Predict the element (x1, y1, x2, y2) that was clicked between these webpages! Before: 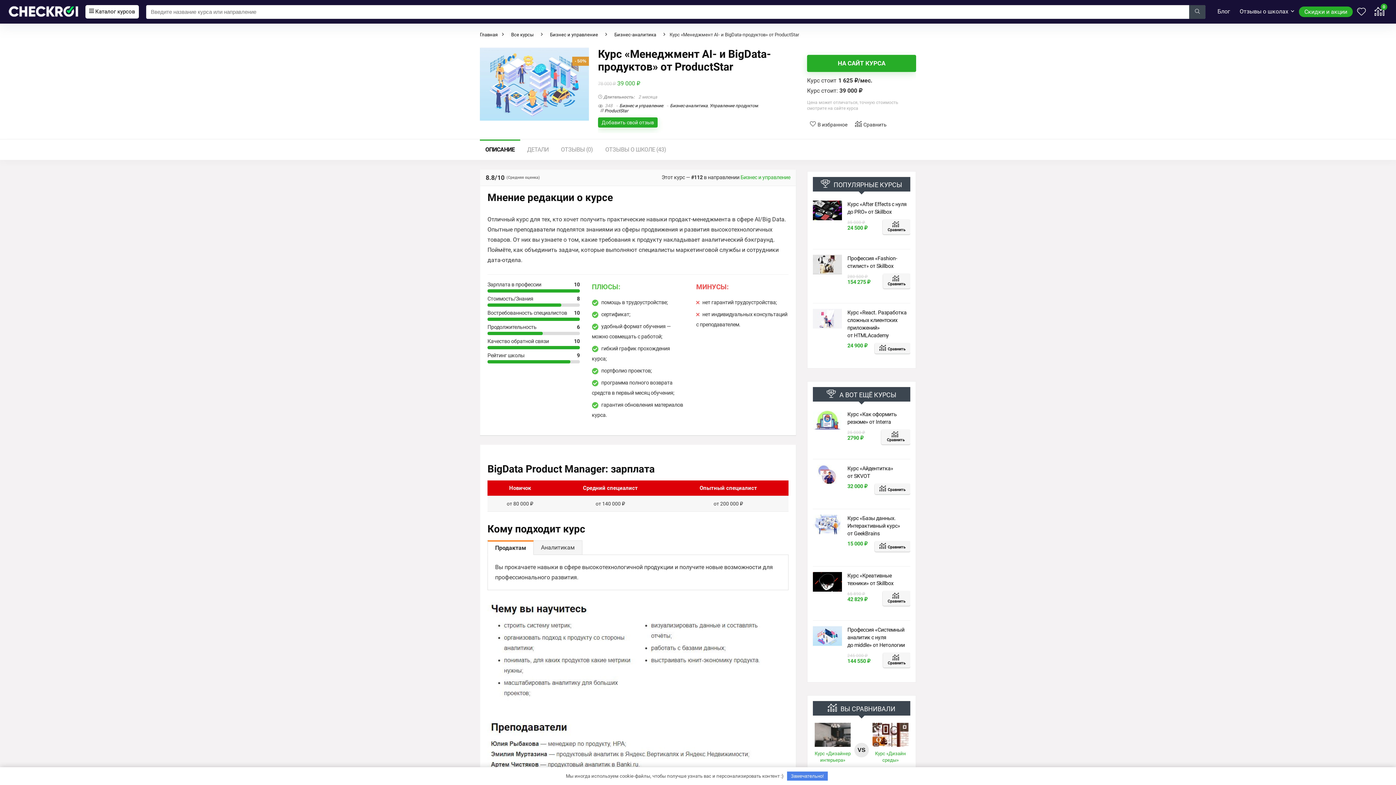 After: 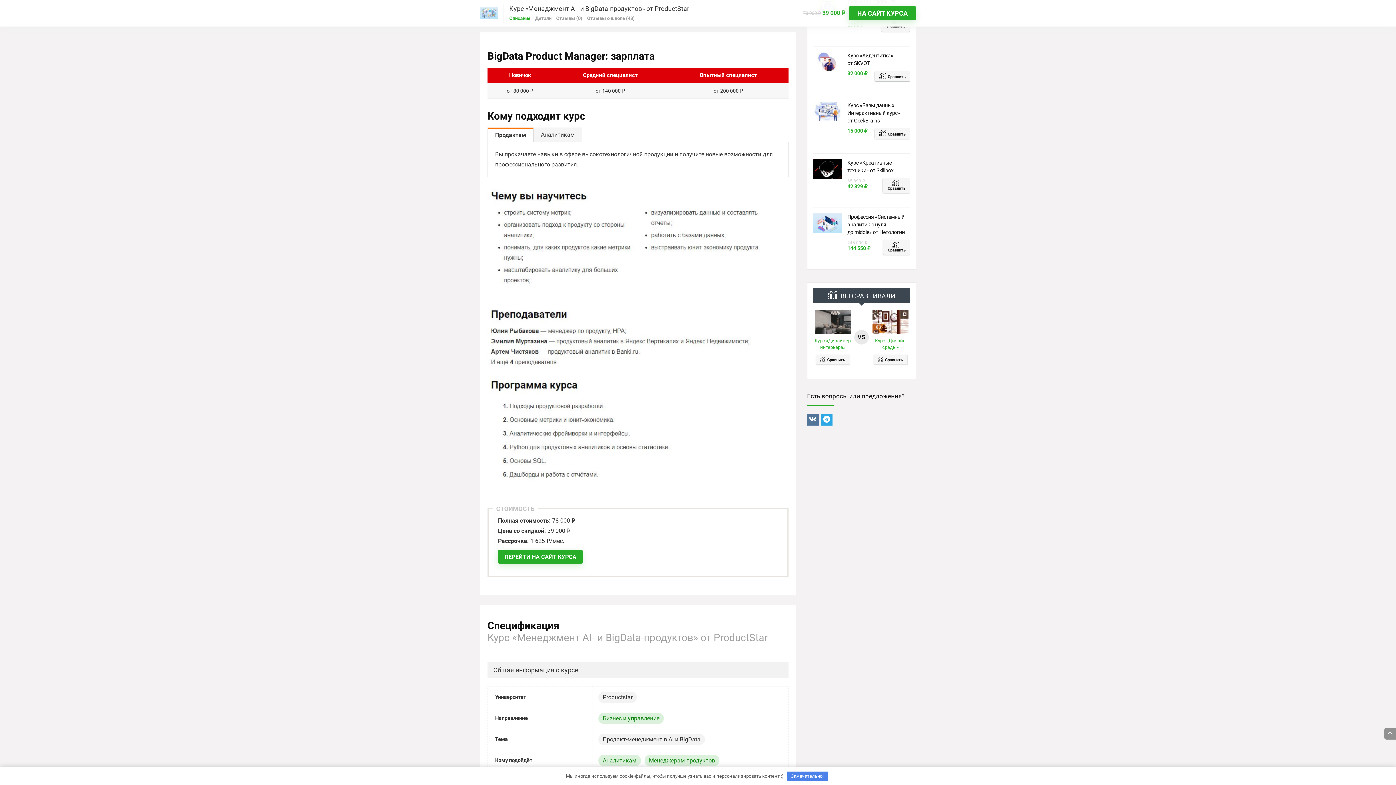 Action: bbox: (480, 139, 520, 160) label: ОПИСАНИЕ